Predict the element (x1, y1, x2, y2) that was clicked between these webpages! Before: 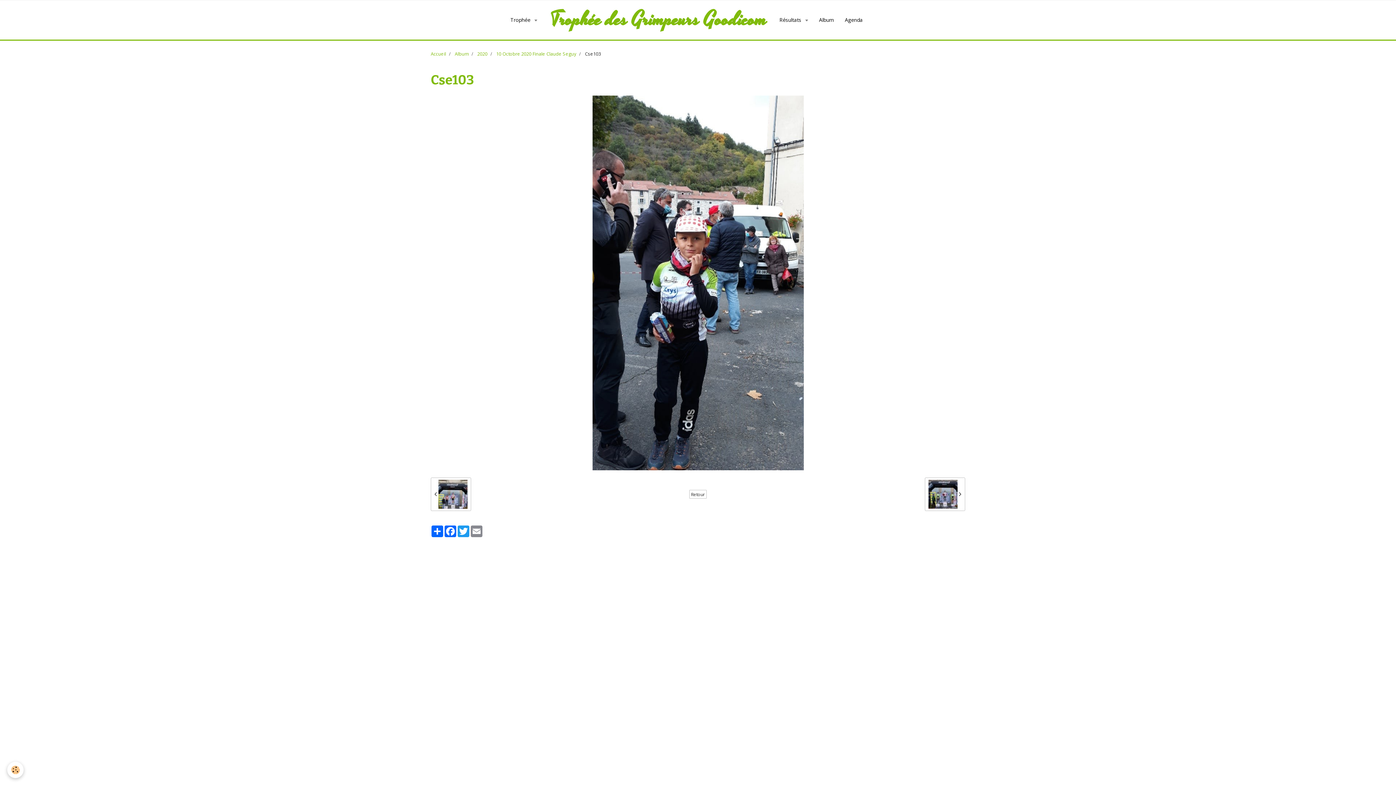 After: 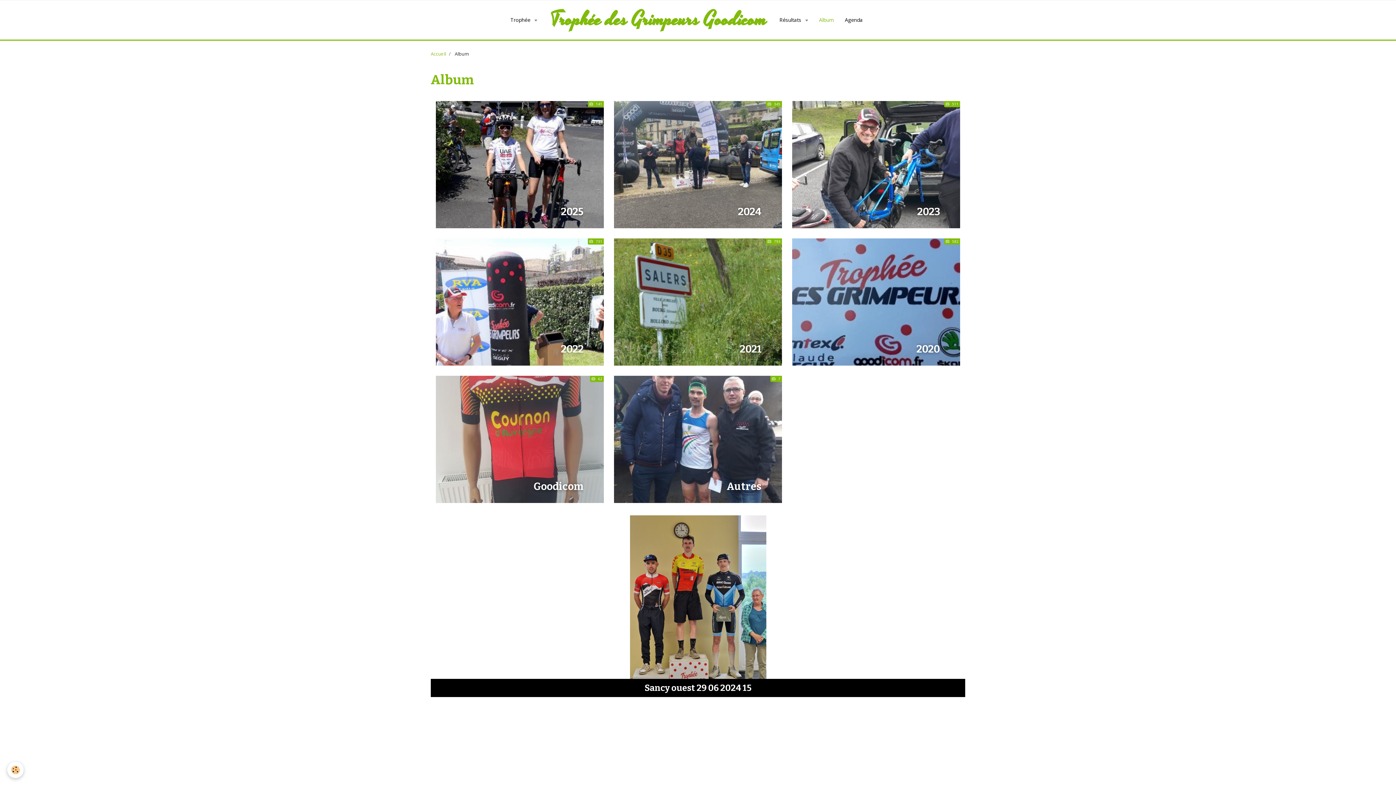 Action: label: Album bbox: (454, 50, 468, 57)